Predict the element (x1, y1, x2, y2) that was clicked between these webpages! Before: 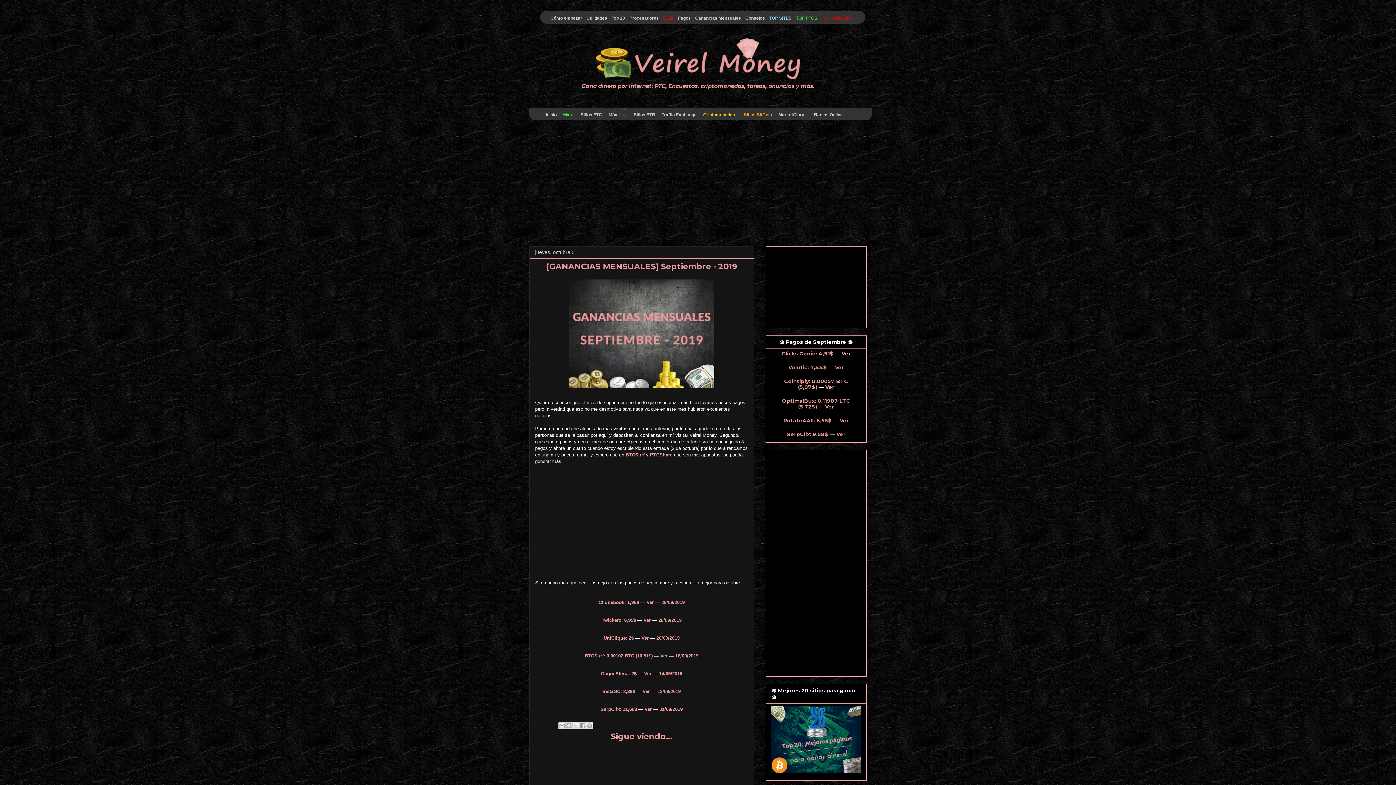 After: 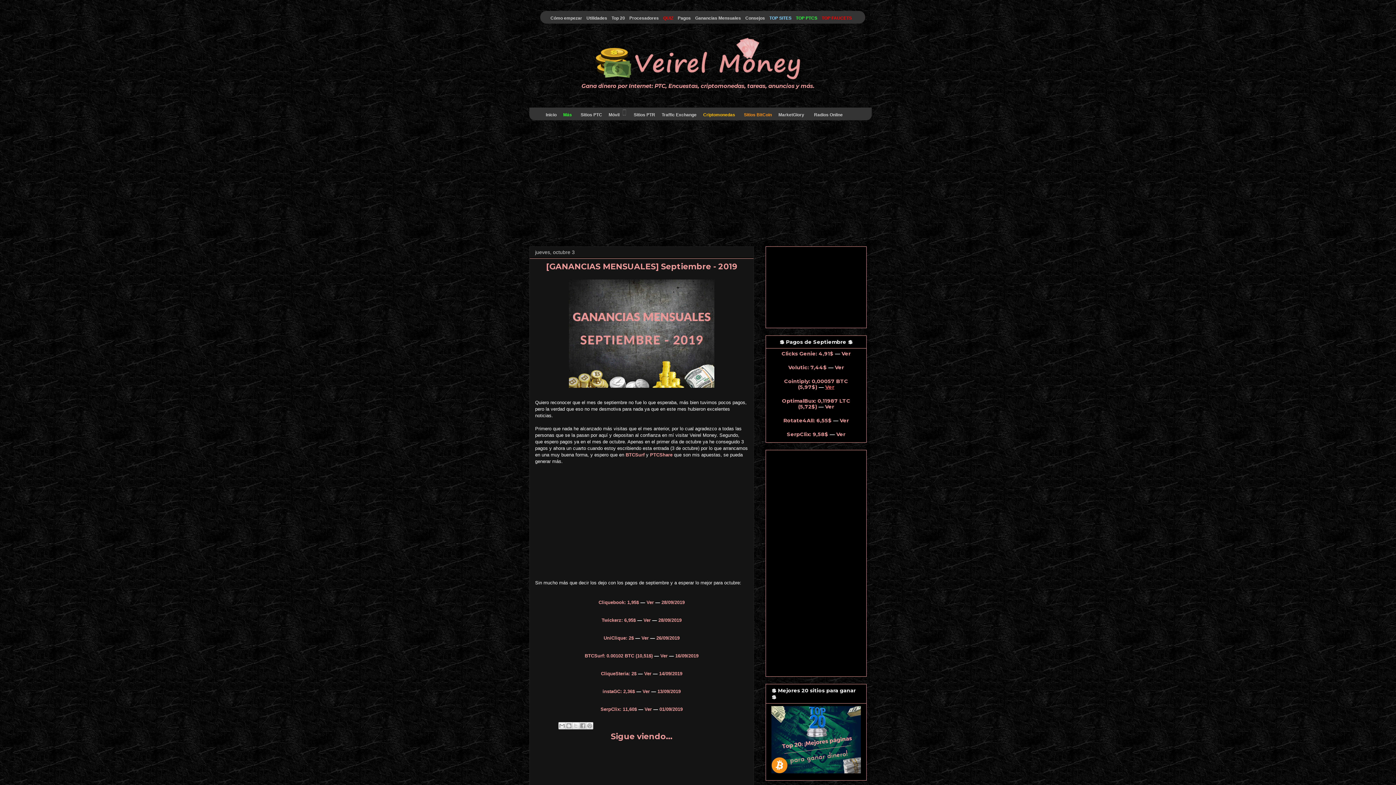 Action: label: Ver bbox: (825, 383, 834, 390)